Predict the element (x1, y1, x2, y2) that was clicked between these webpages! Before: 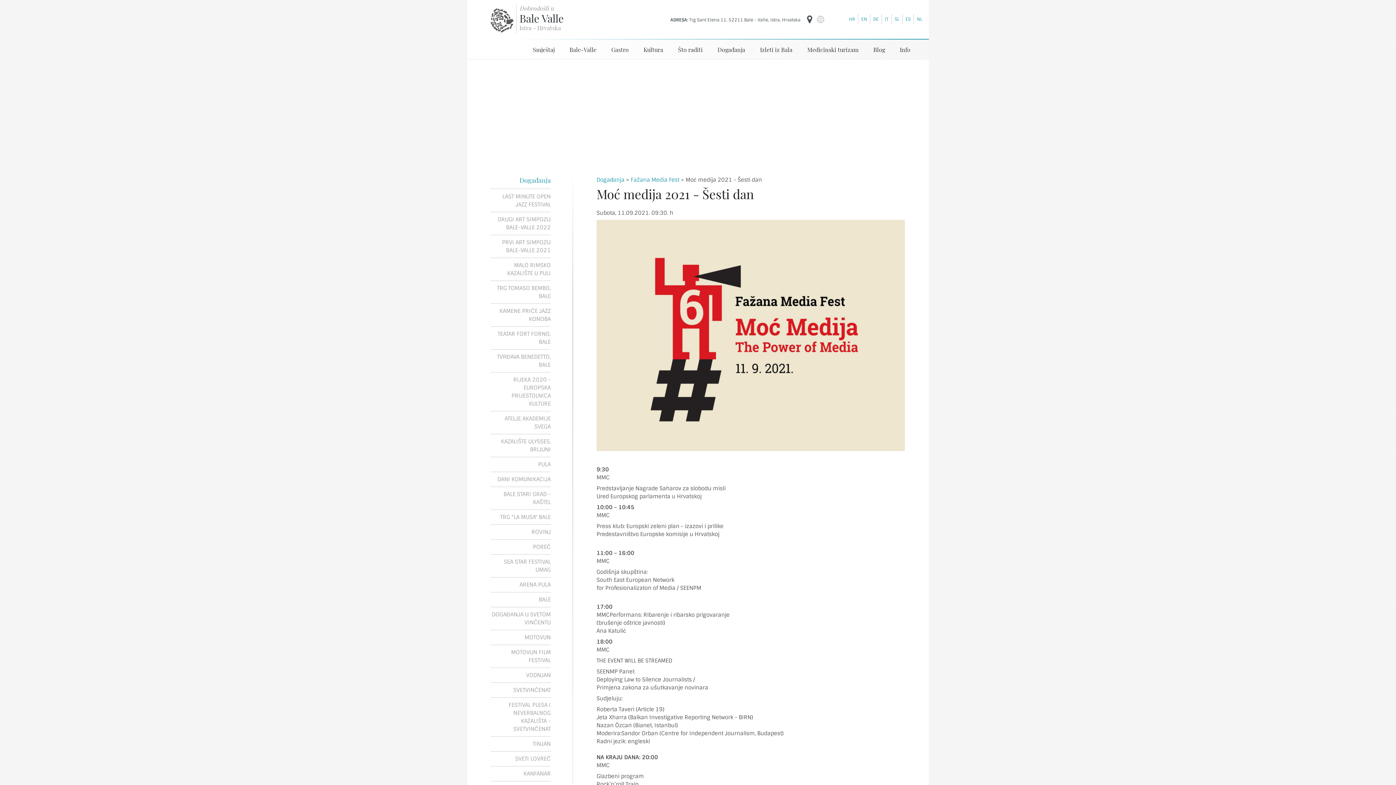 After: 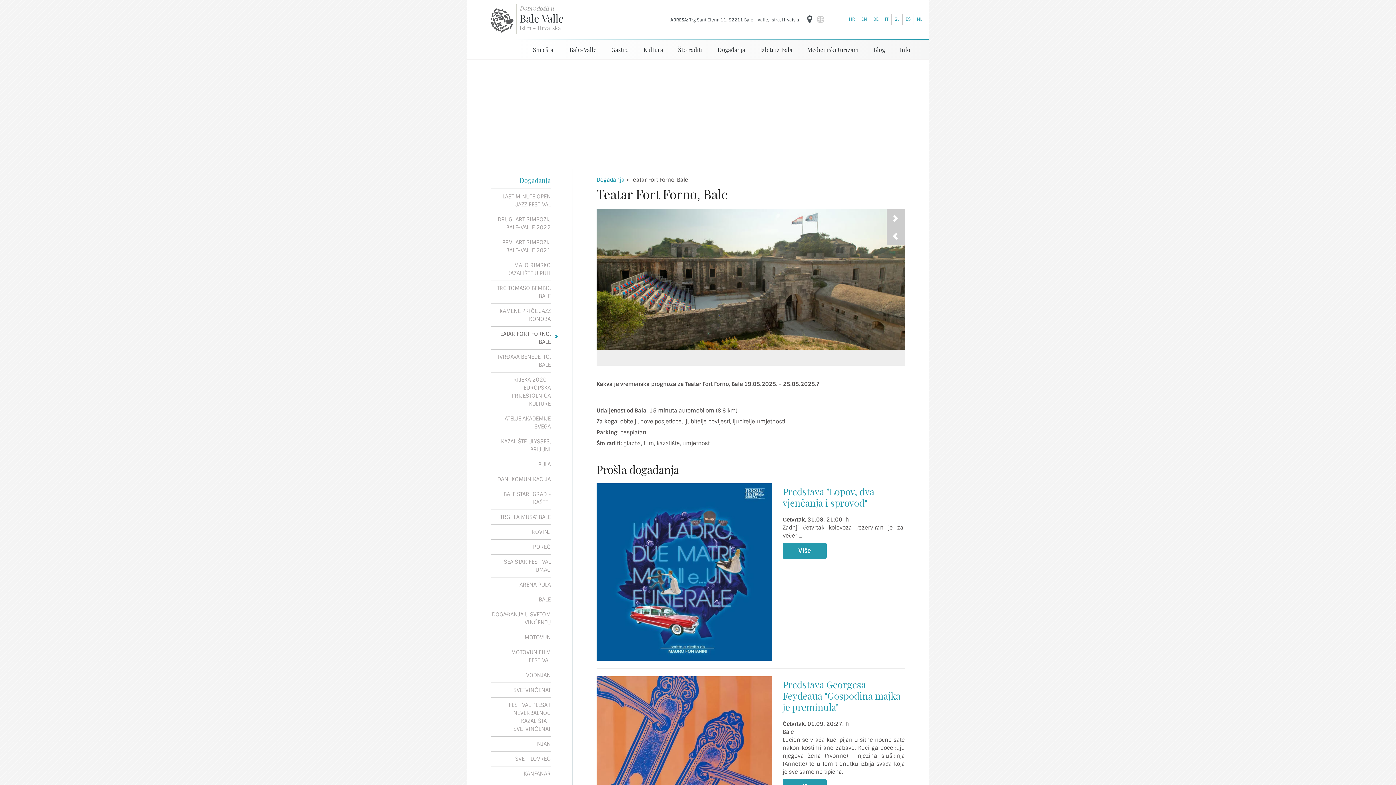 Action: bbox: (490, 326, 550, 349) label: TEATAR FORT FORNO, BALE